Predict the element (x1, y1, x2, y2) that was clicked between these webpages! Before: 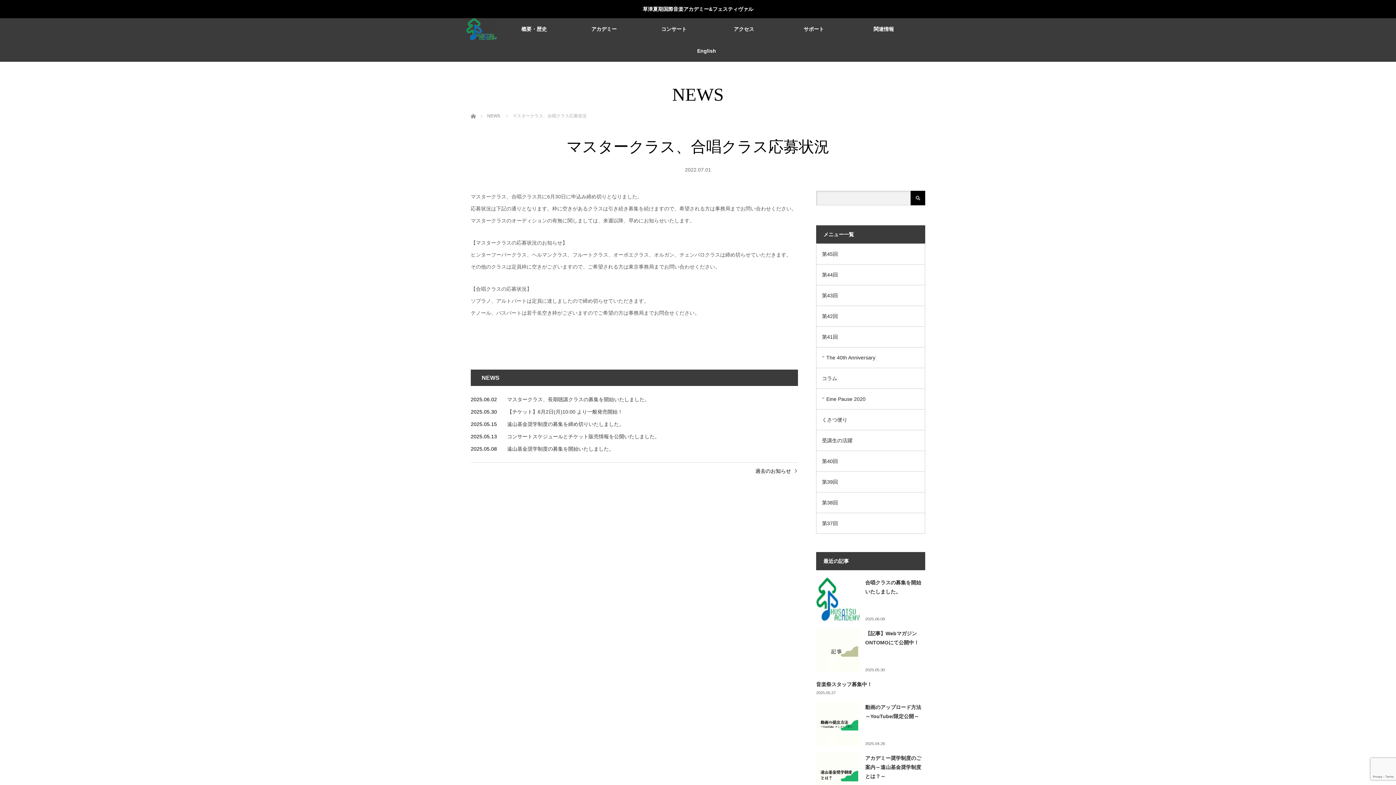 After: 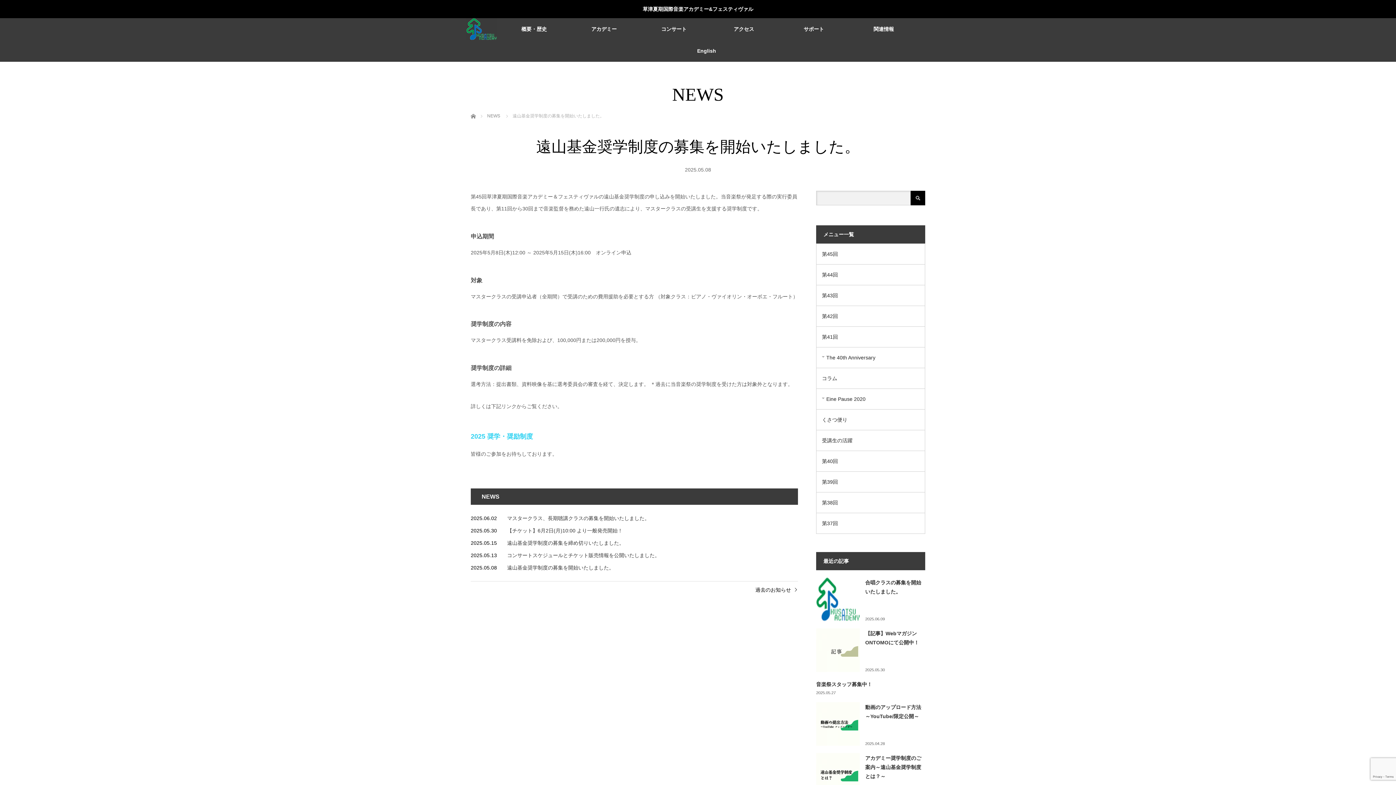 Action: label: 遠山基金奨学制度の募集を開始いたしました。 bbox: (507, 446, 743, 451)